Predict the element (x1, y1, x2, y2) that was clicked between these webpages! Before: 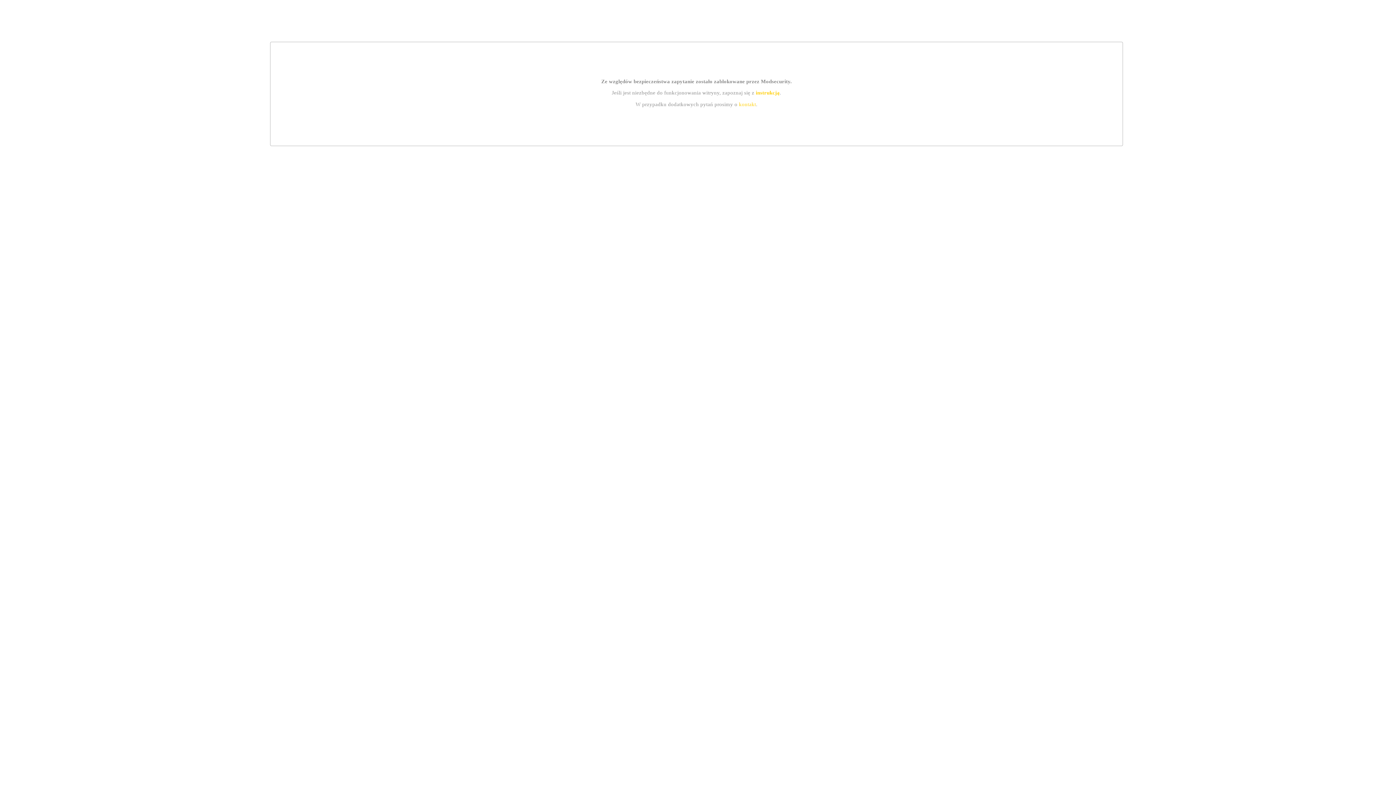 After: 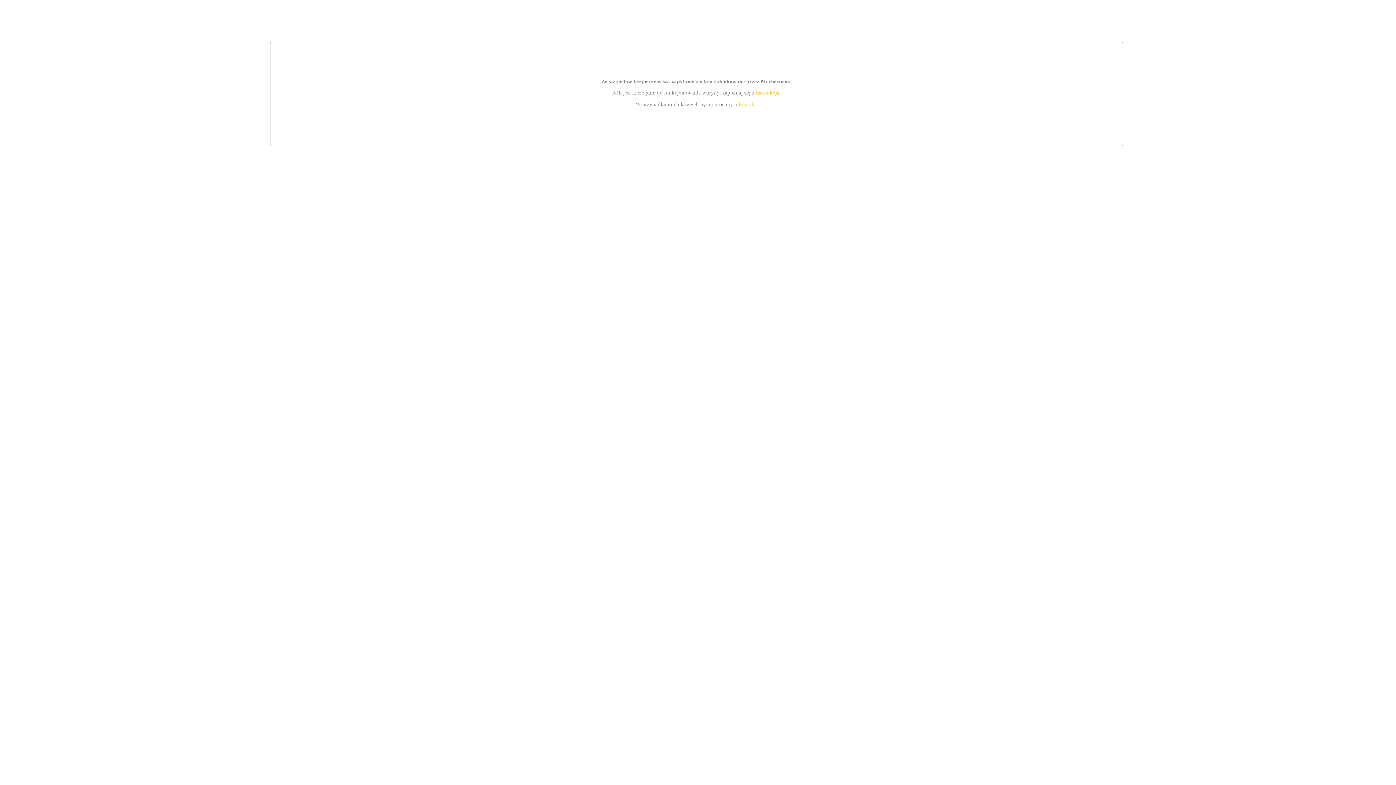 Action: label: kontakt bbox: (739, 101, 756, 107)